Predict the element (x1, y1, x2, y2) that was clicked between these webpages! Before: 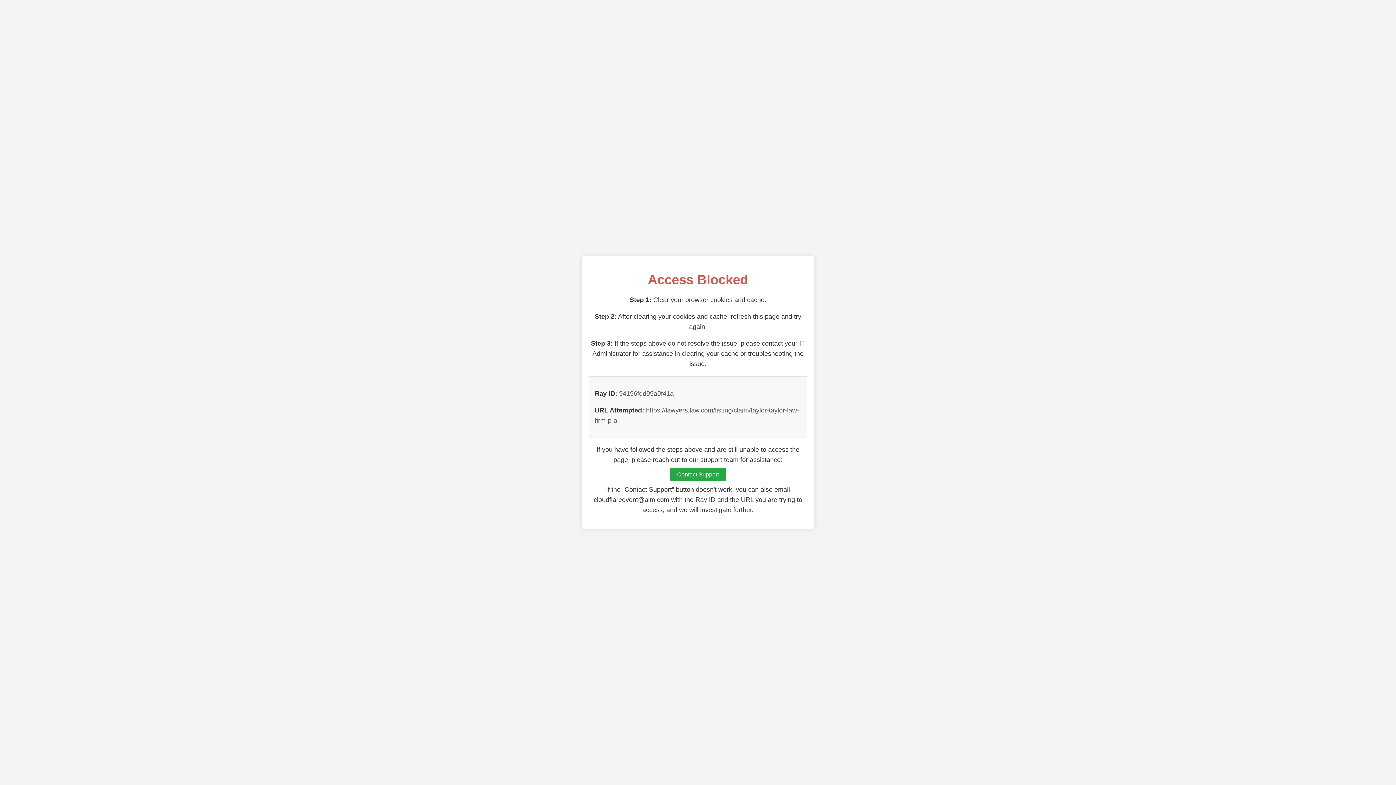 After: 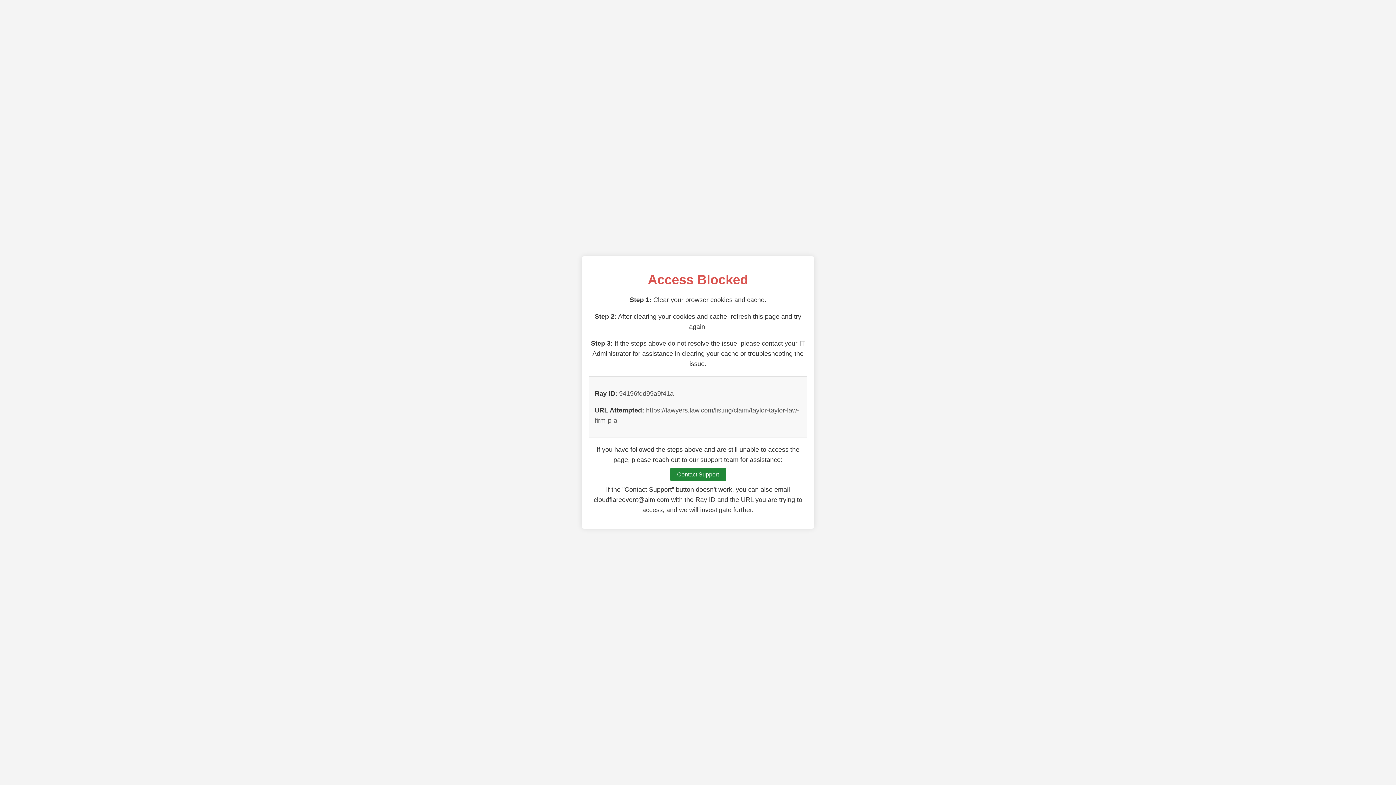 Action: bbox: (670, 468, 726, 481) label: Contact Support